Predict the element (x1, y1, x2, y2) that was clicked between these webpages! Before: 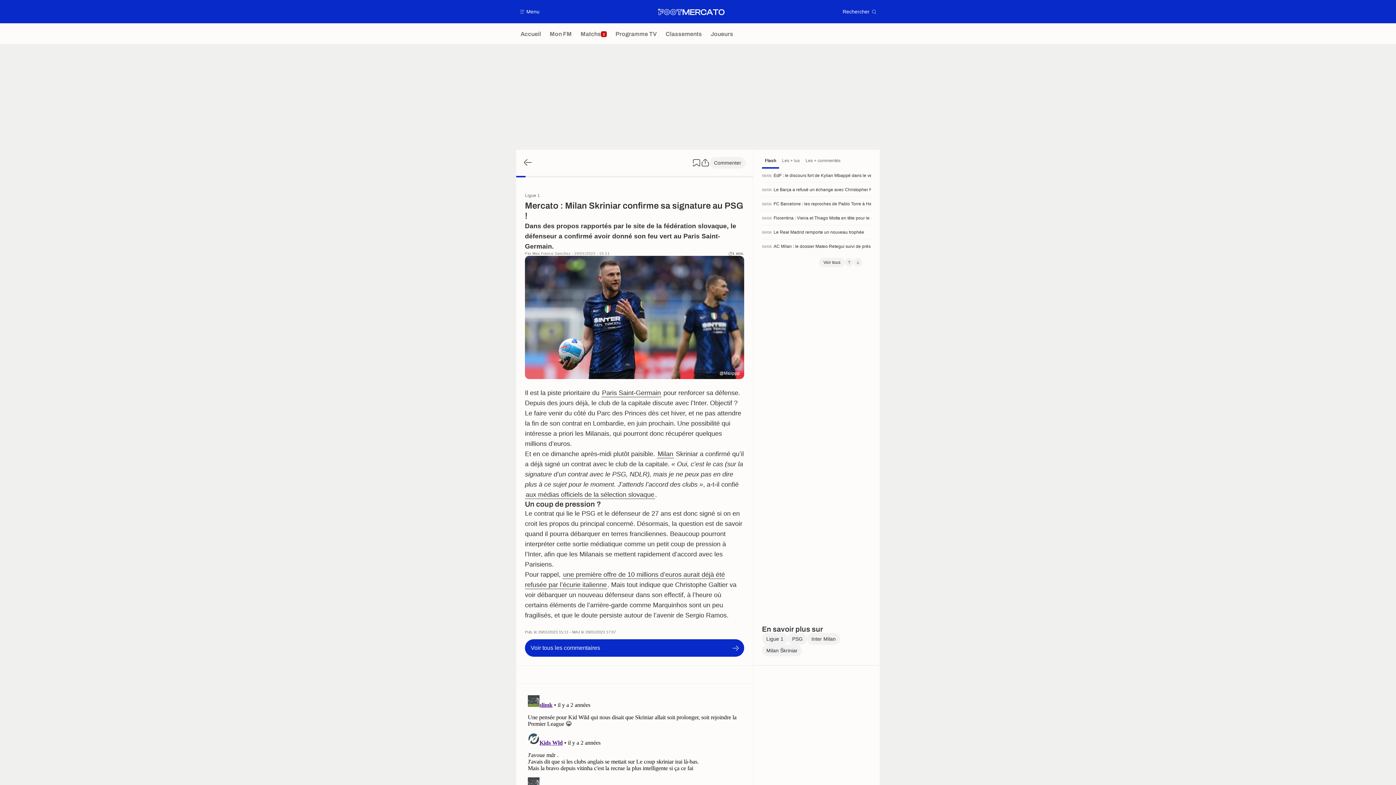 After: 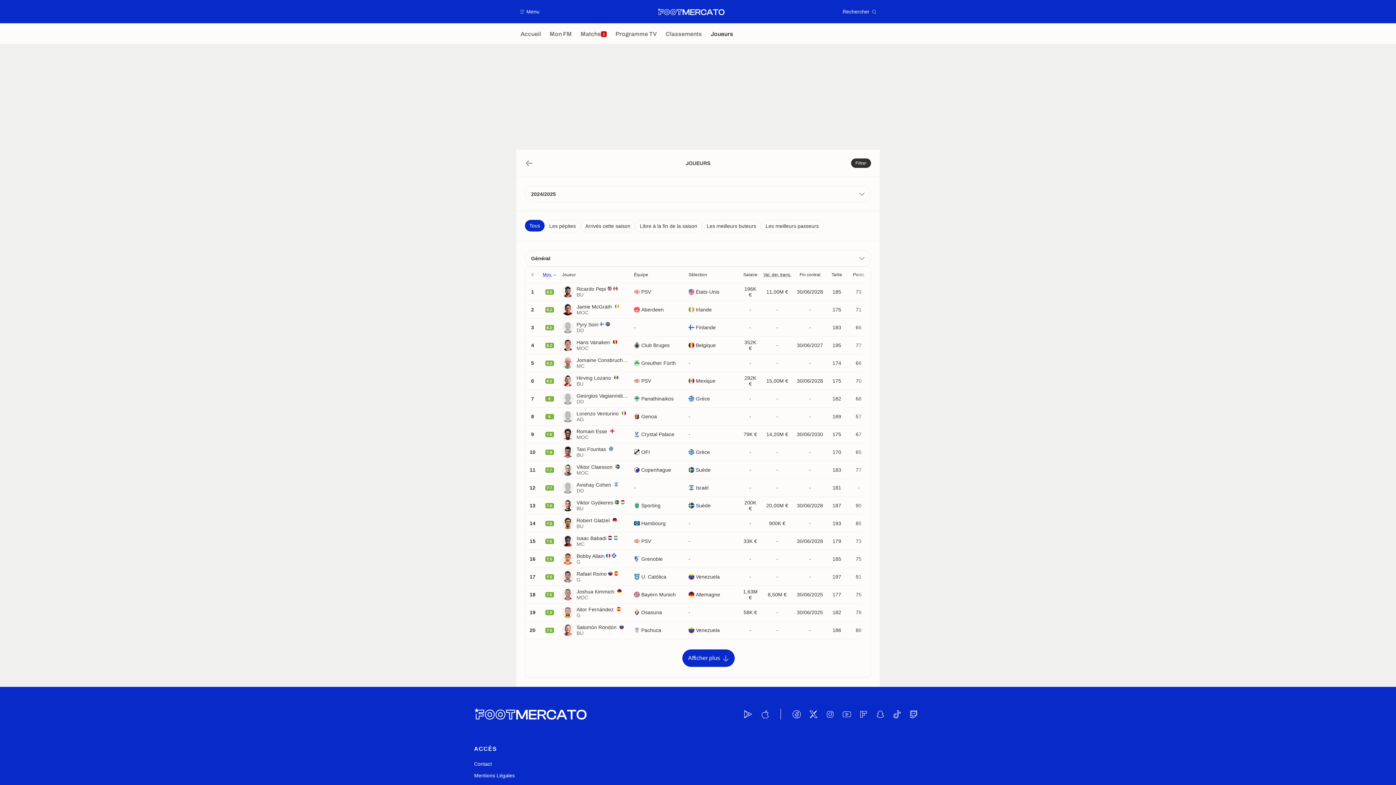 Action: bbox: (706, 23, 737, 44) label: Joueurs